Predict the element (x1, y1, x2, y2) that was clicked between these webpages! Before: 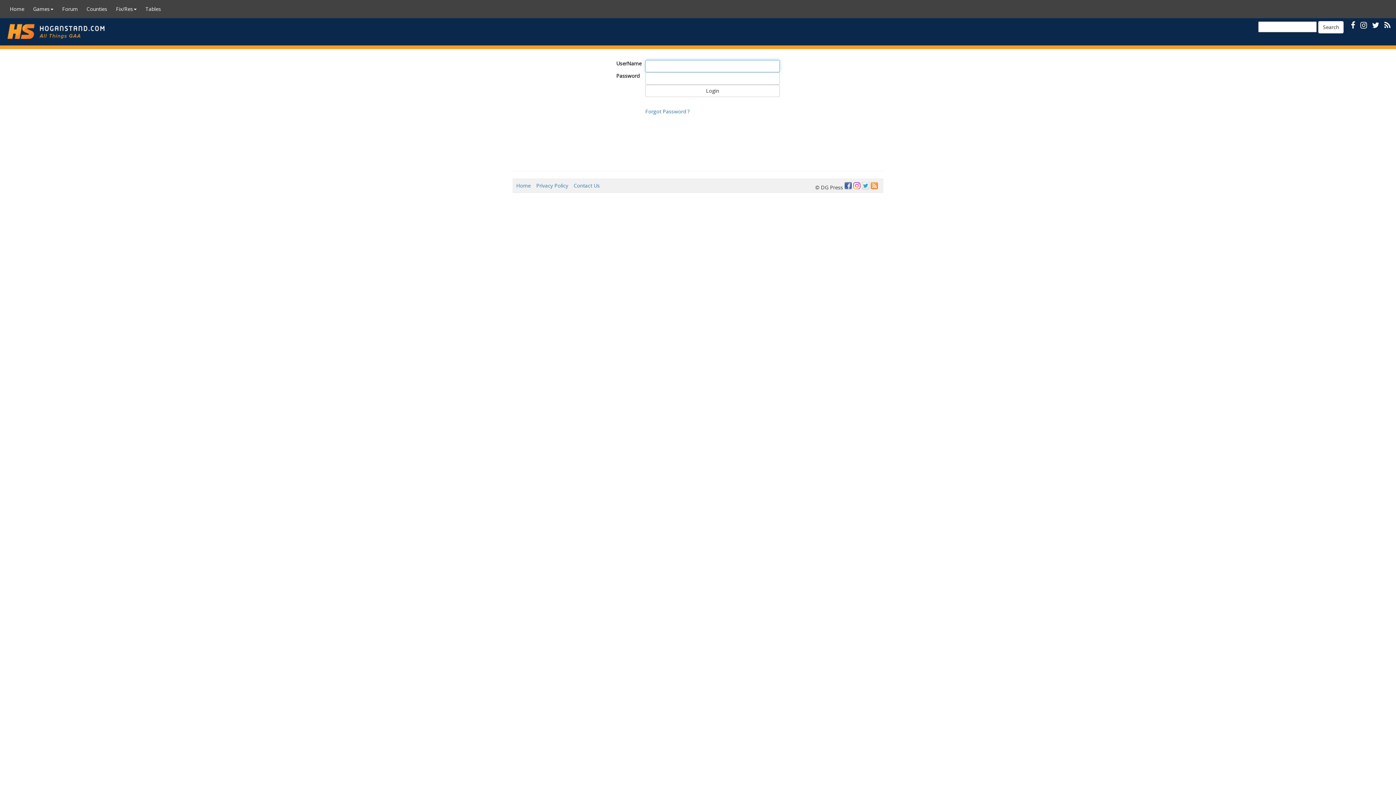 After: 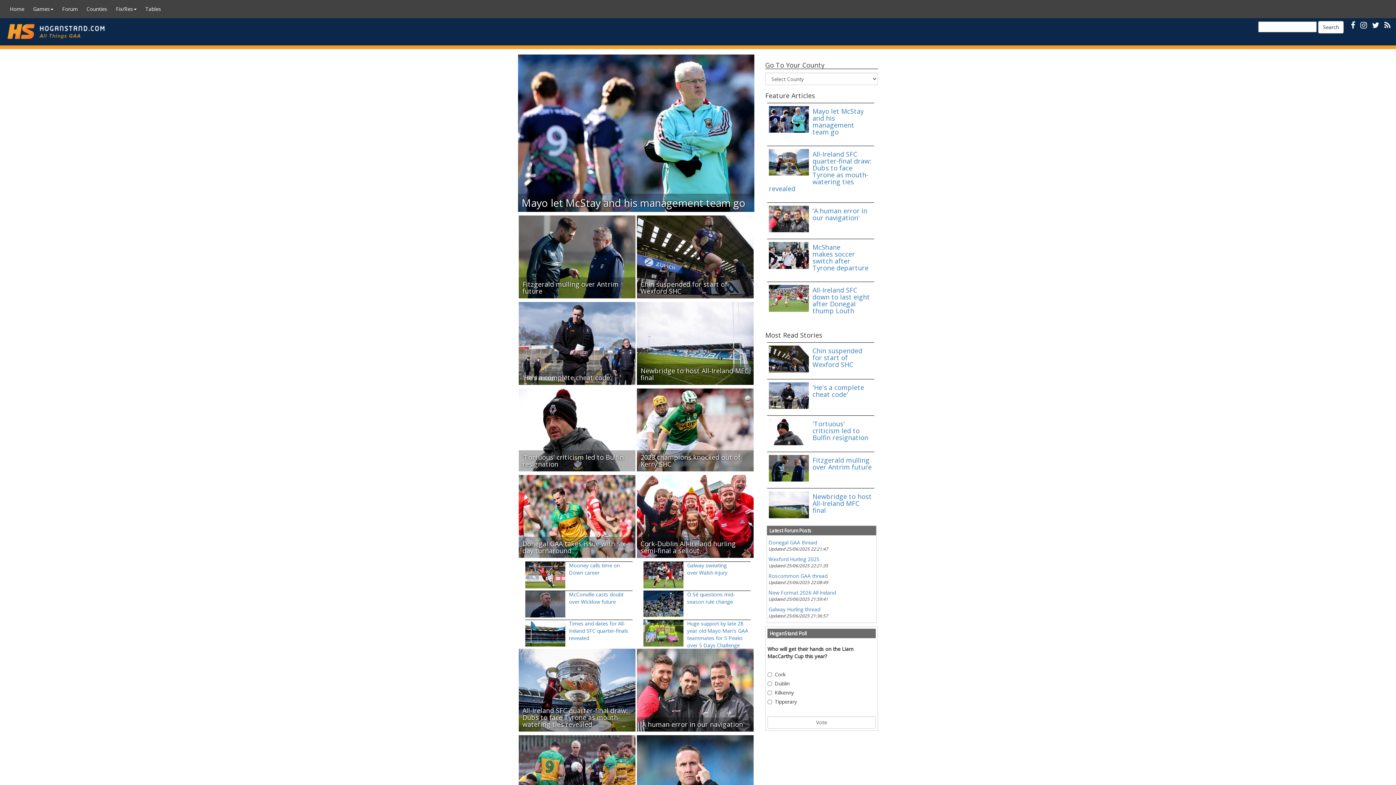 Action: bbox: (516, 182, 530, 189) label: Home